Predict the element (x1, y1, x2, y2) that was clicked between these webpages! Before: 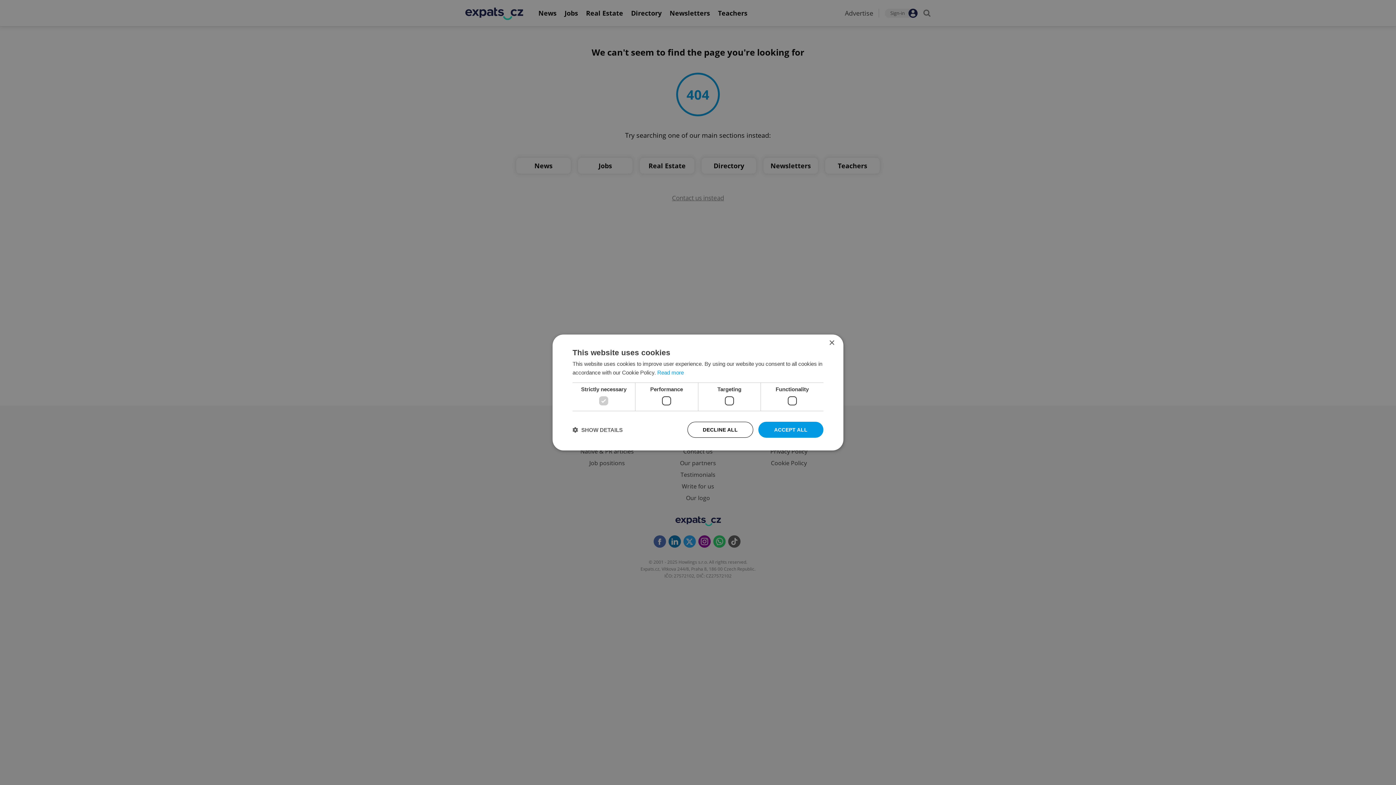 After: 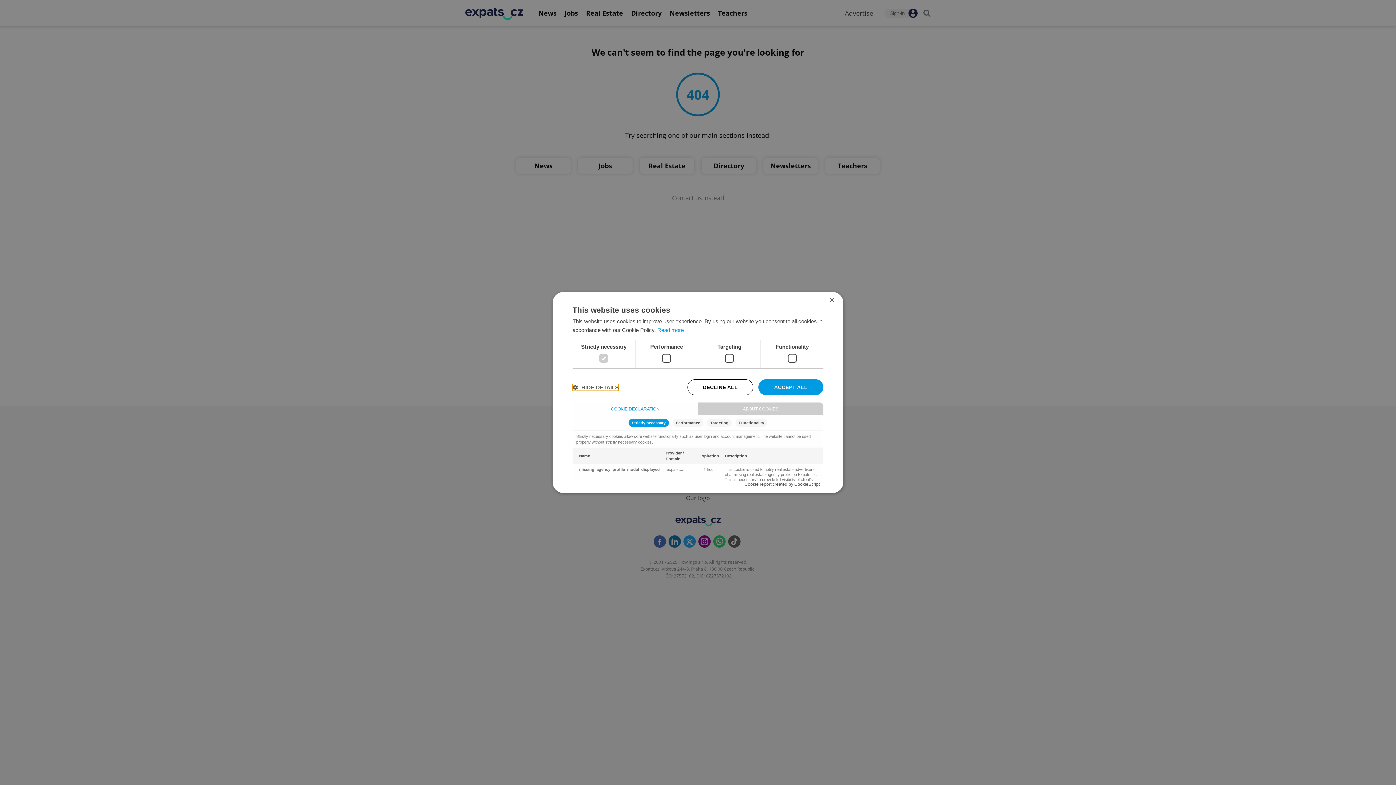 Action: label:  SHOW DETAILS bbox: (572, 426, 622, 433)